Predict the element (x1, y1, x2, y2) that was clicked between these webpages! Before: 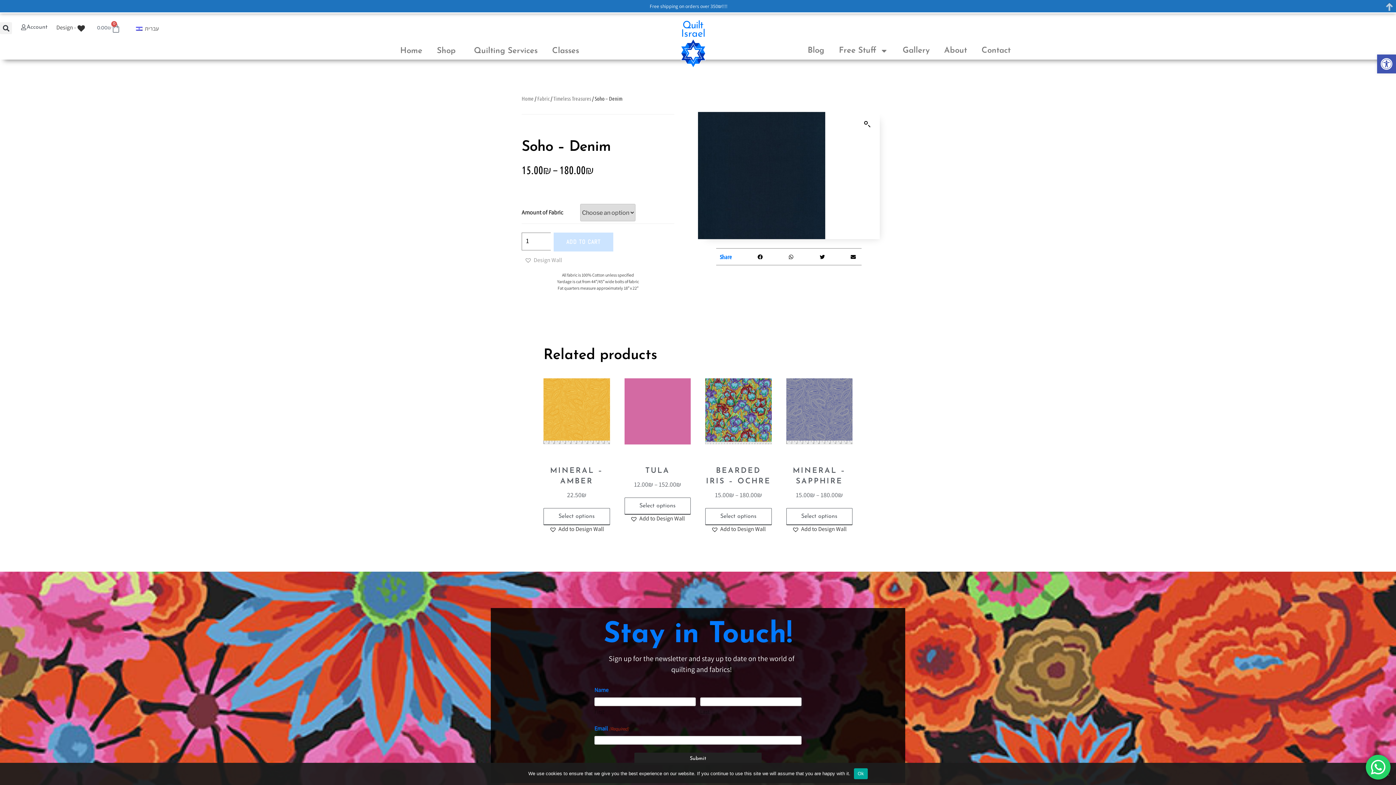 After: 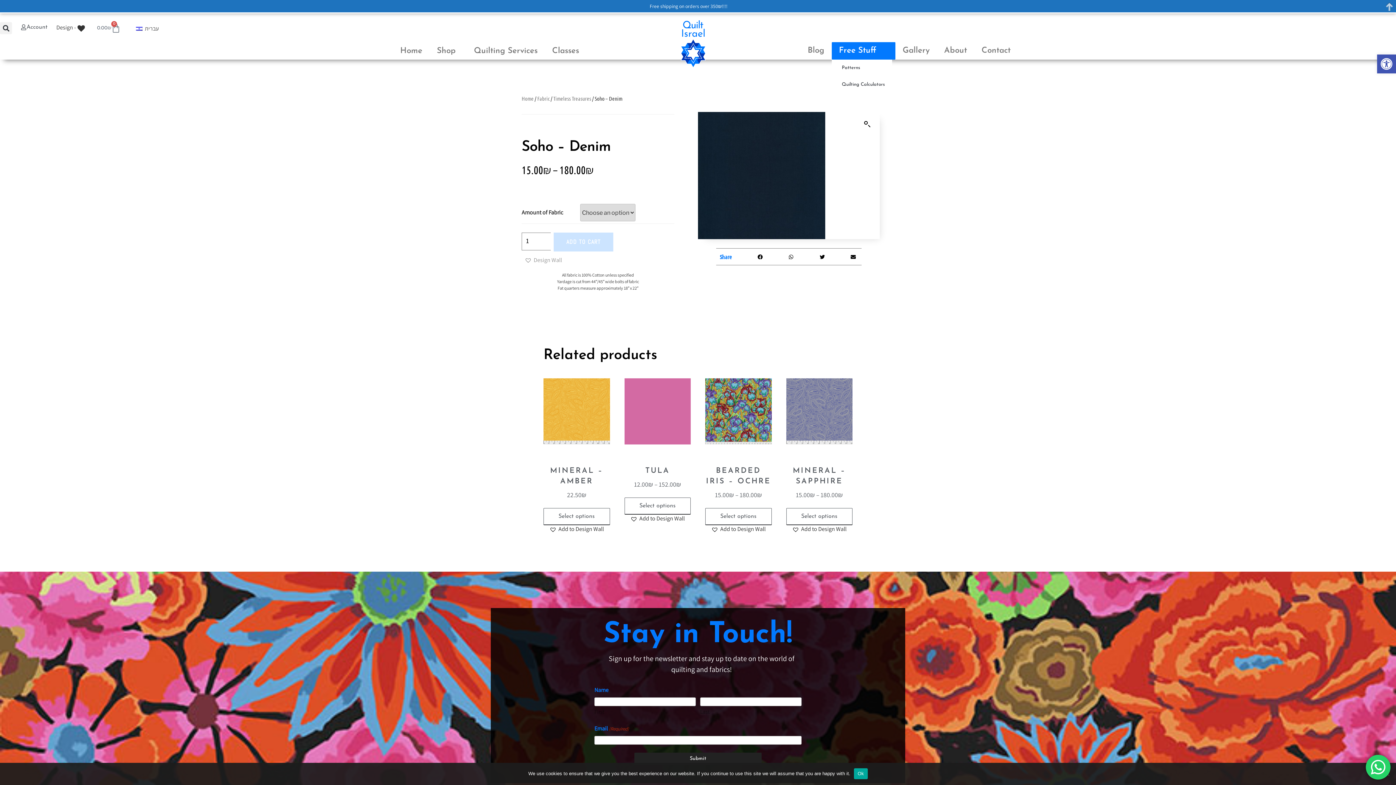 Action: bbox: (831, 42, 895, 59) label: Free Stuff